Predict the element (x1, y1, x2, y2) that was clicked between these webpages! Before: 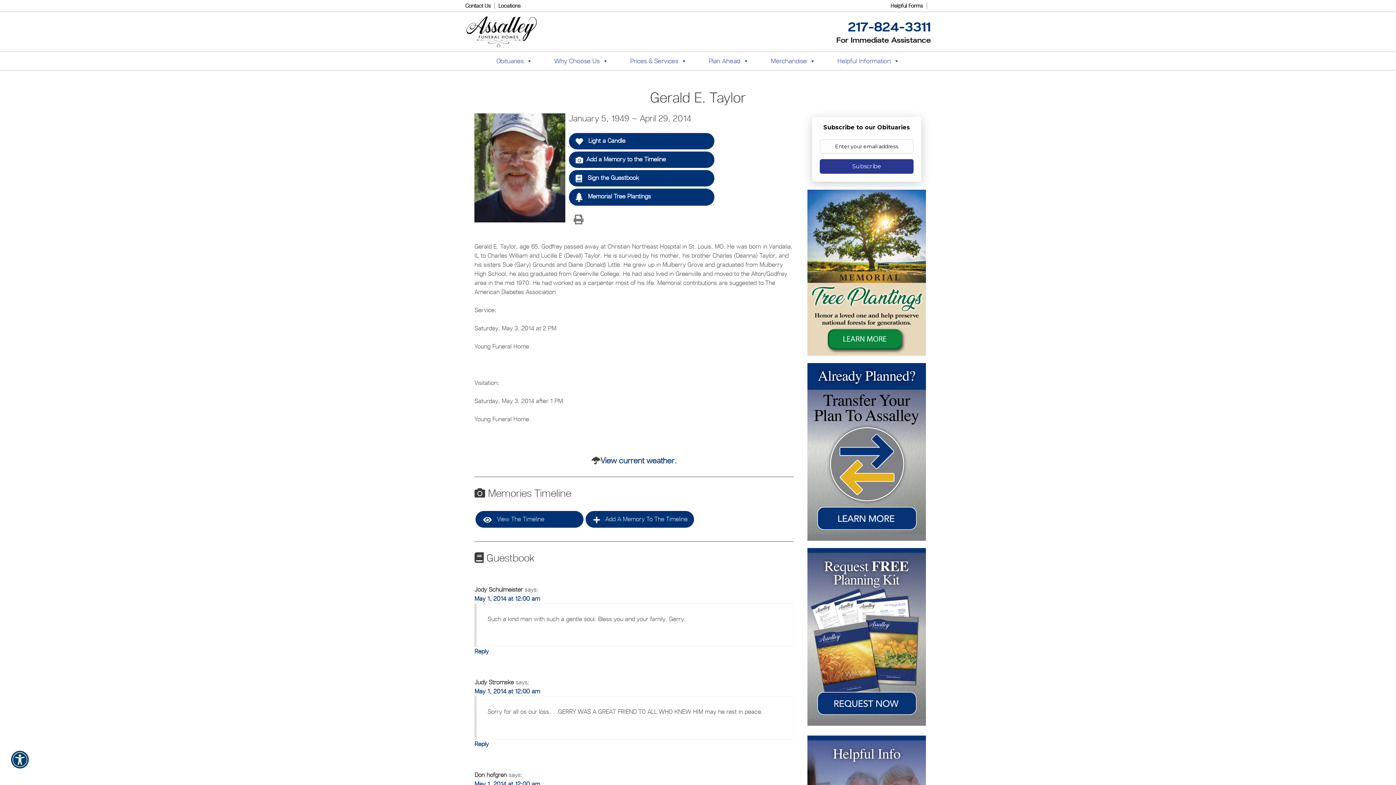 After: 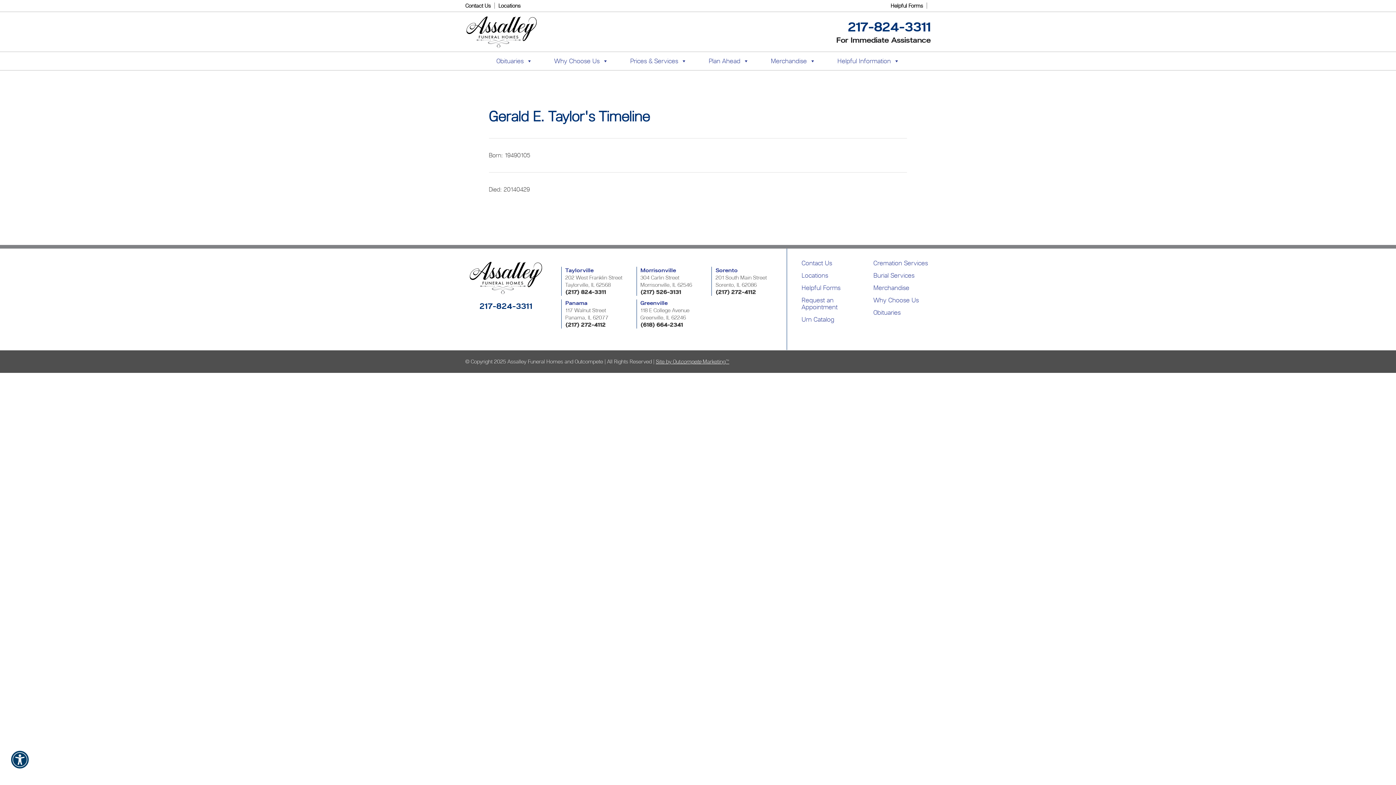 Action: label:  View The Timeline bbox: (475, 511, 583, 527)